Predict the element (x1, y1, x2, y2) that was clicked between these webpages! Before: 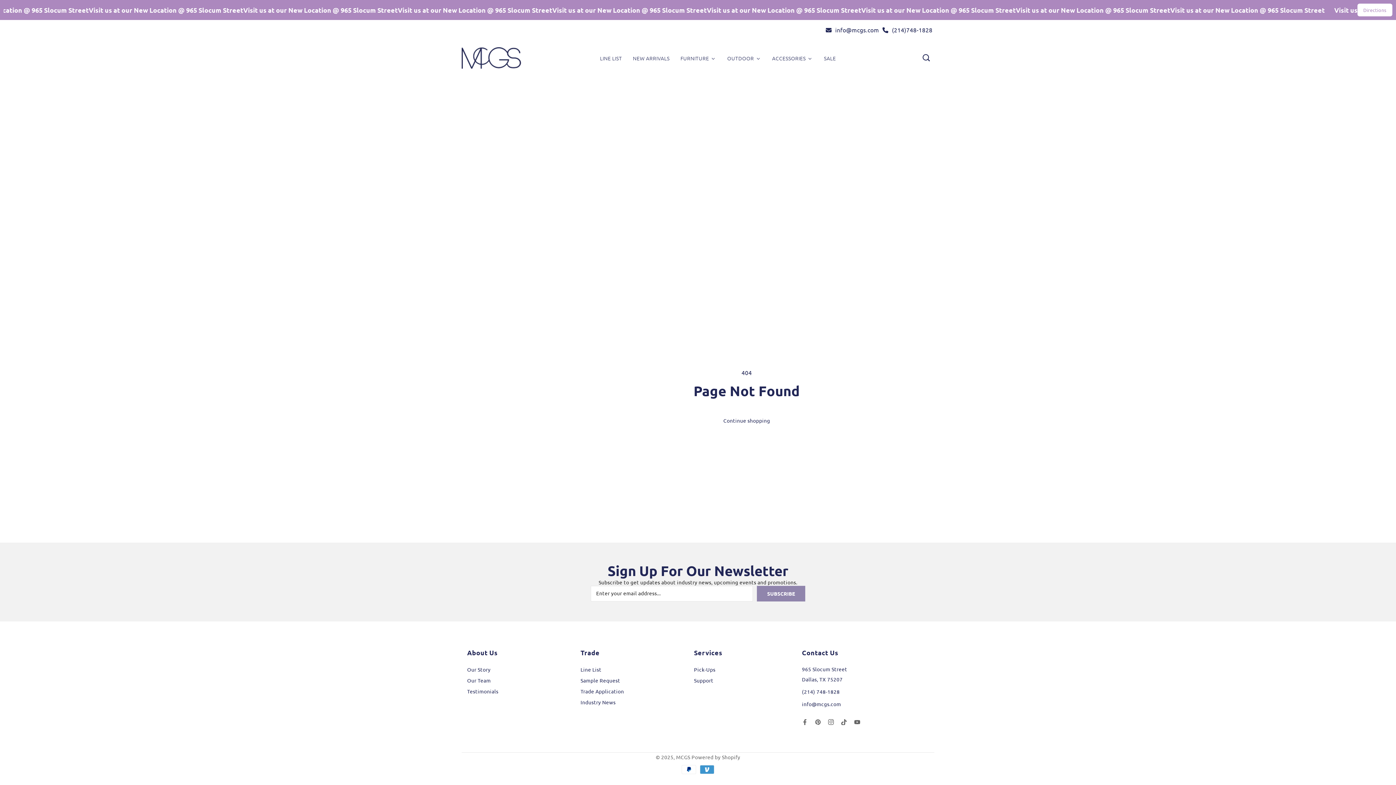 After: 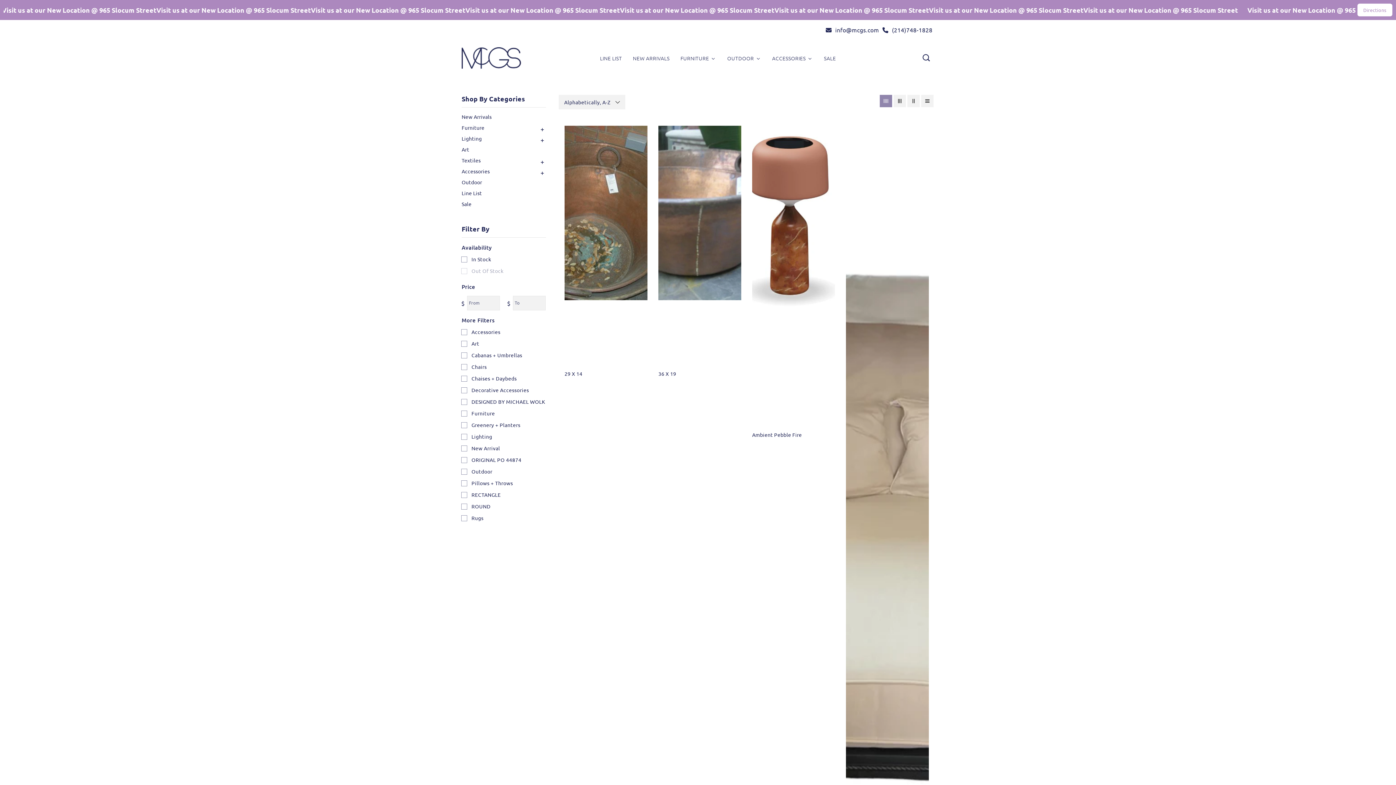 Action: bbox: (725, 39, 762, 76) label: Outdoor